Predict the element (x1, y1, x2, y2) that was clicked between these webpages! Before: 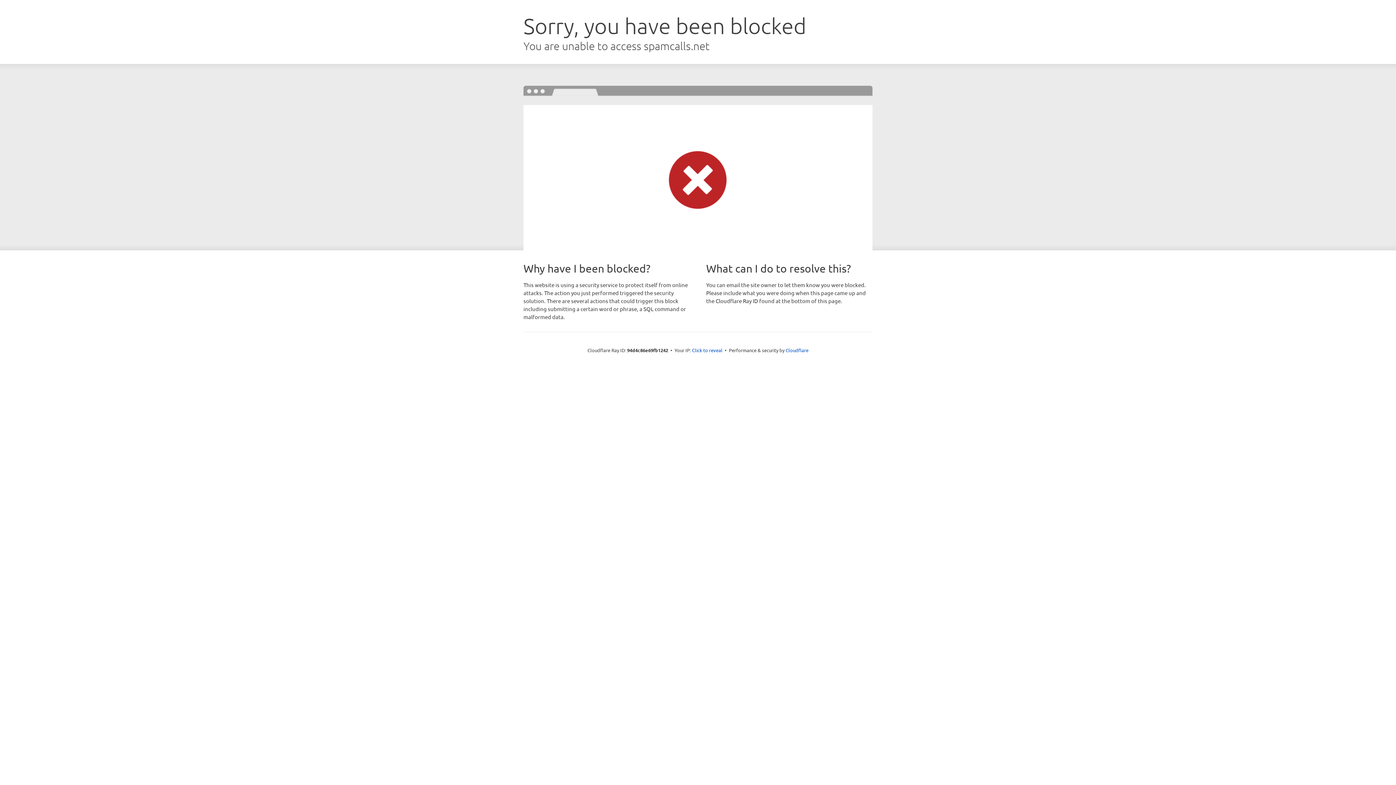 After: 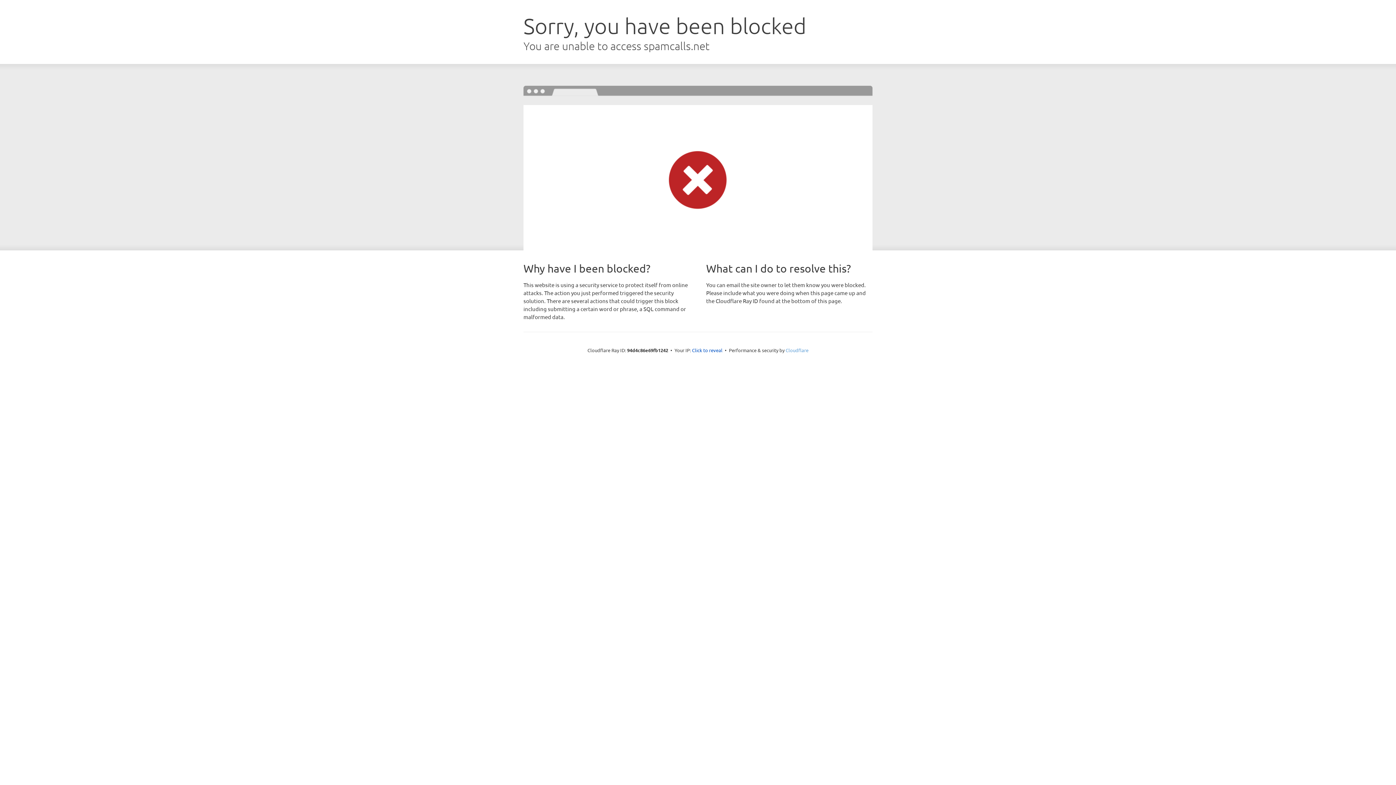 Action: label: Cloudflare bbox: (785, 347, 808, 353)